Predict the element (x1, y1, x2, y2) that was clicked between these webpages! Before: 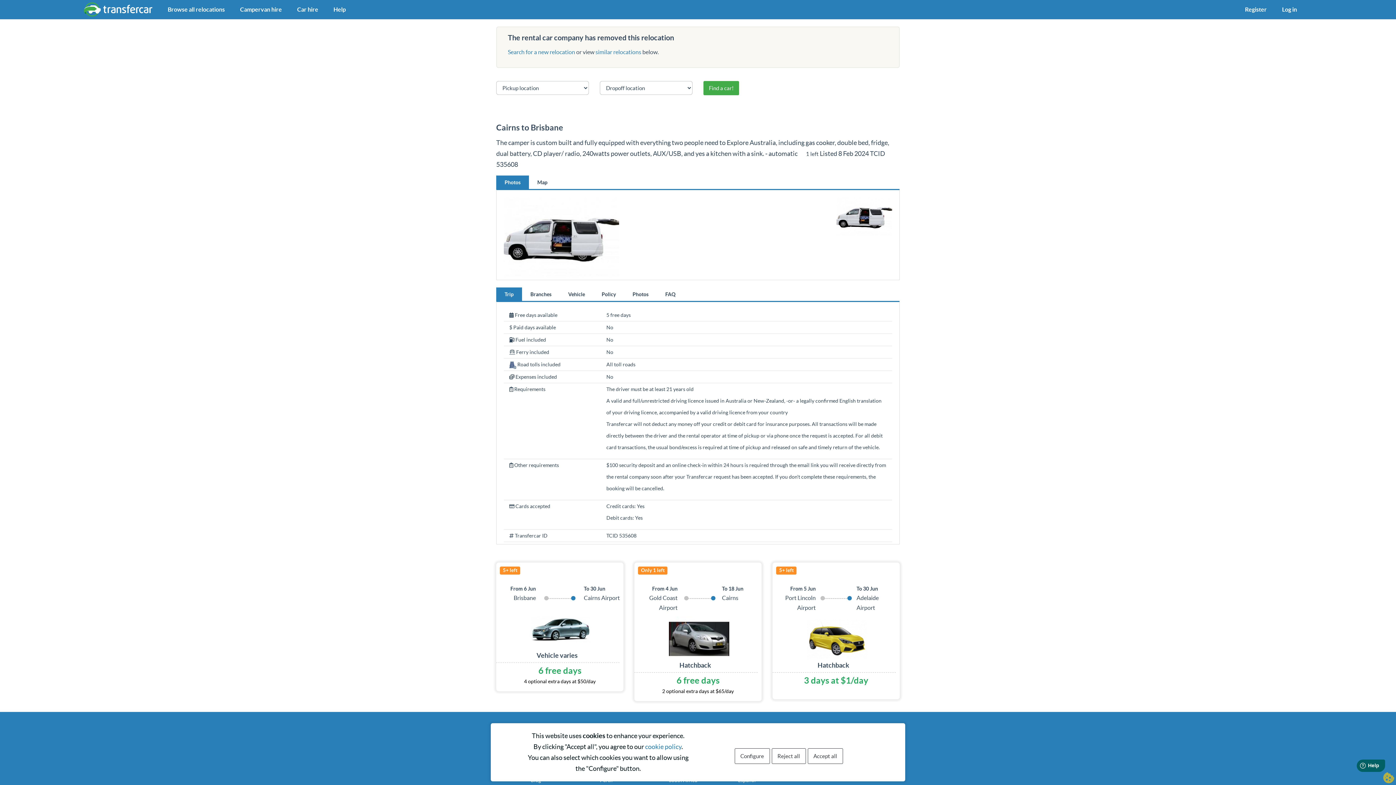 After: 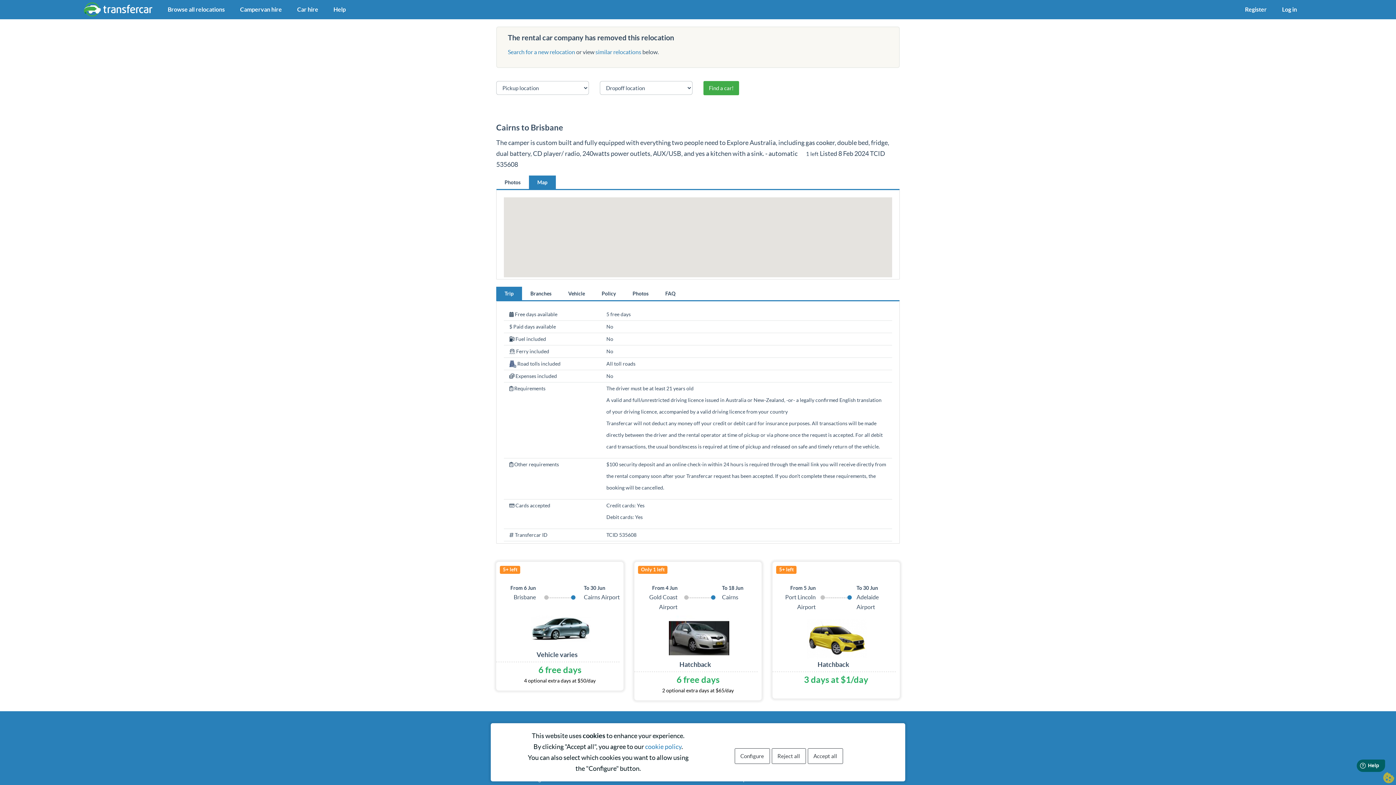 Action: bbox: (529, 175, 556, 189) label: Map